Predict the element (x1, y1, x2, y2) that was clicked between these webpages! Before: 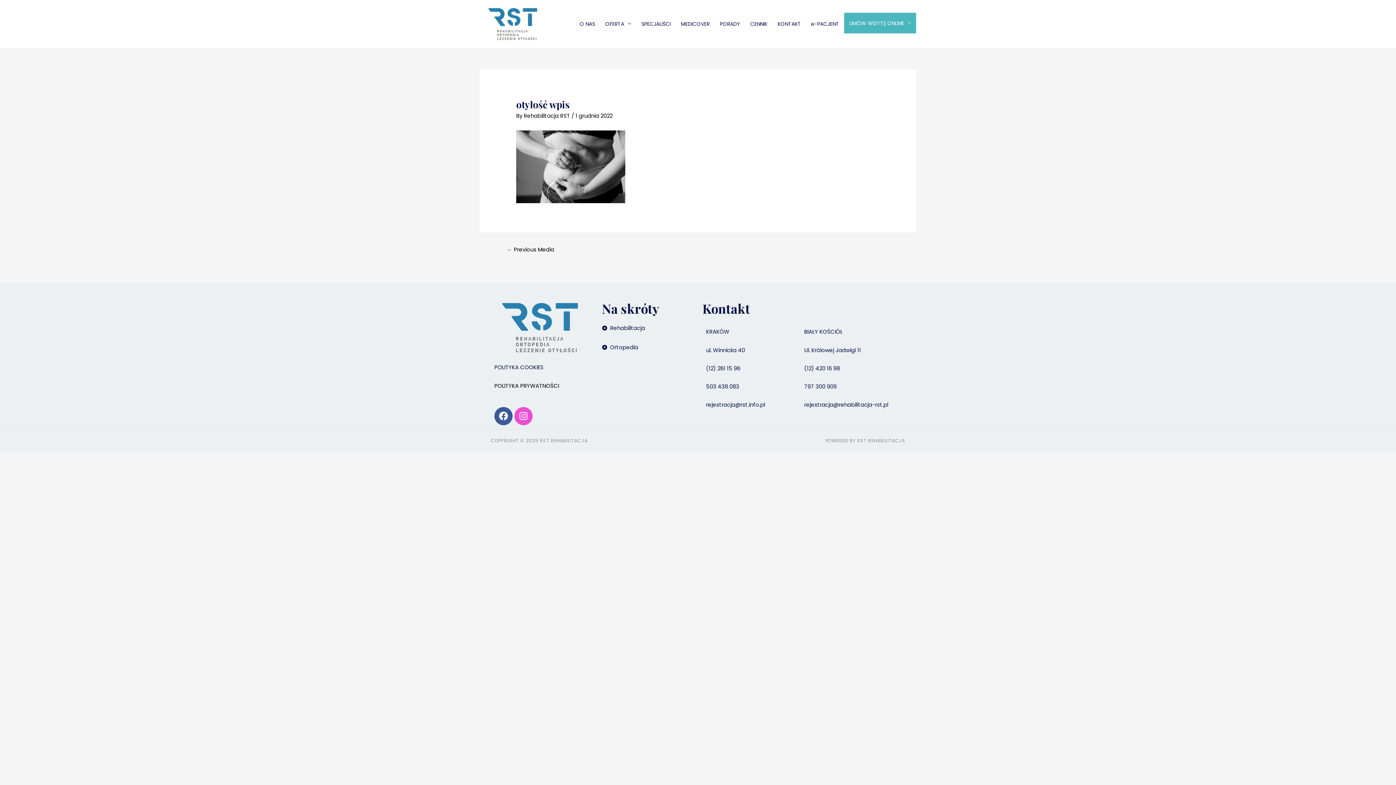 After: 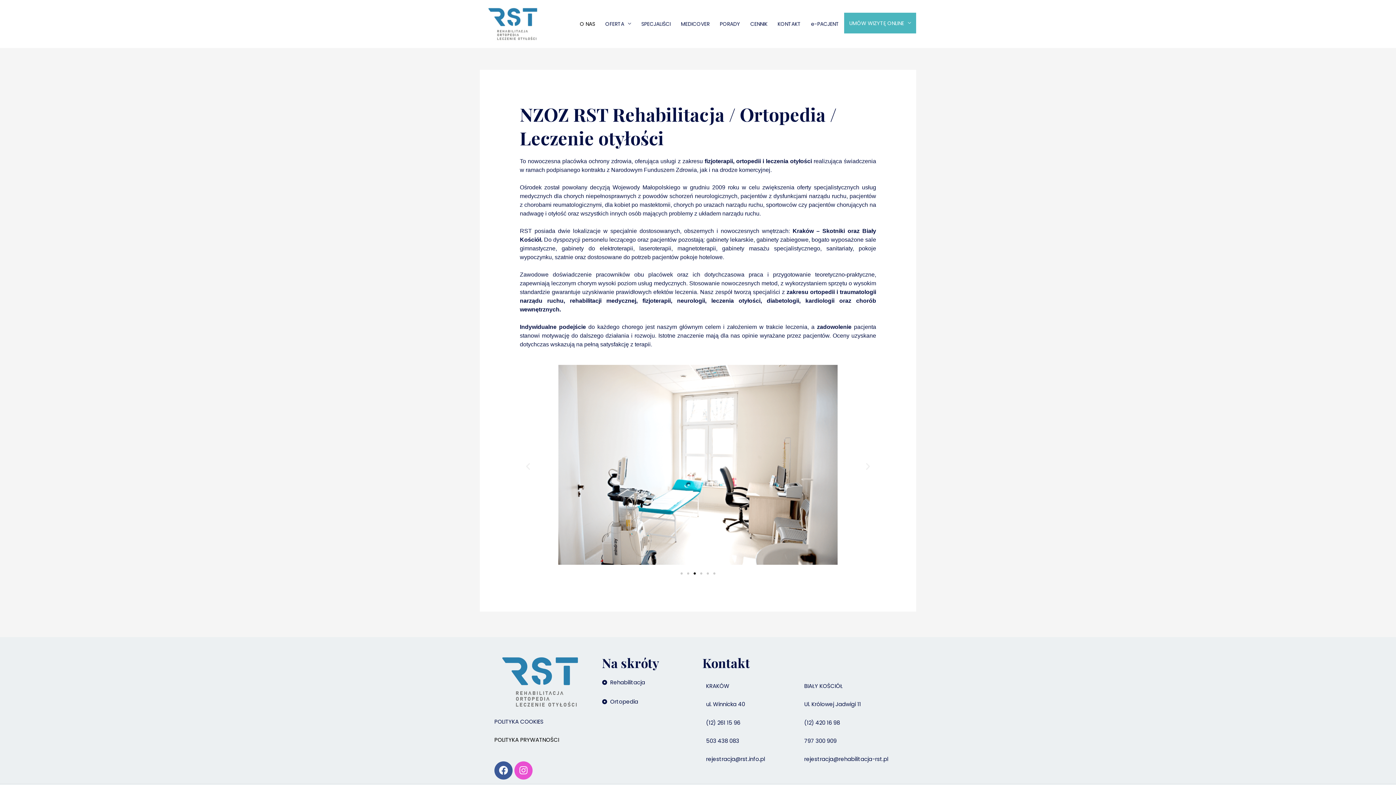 Action: label: O NAS bbox: (574, 0, 600, 47)